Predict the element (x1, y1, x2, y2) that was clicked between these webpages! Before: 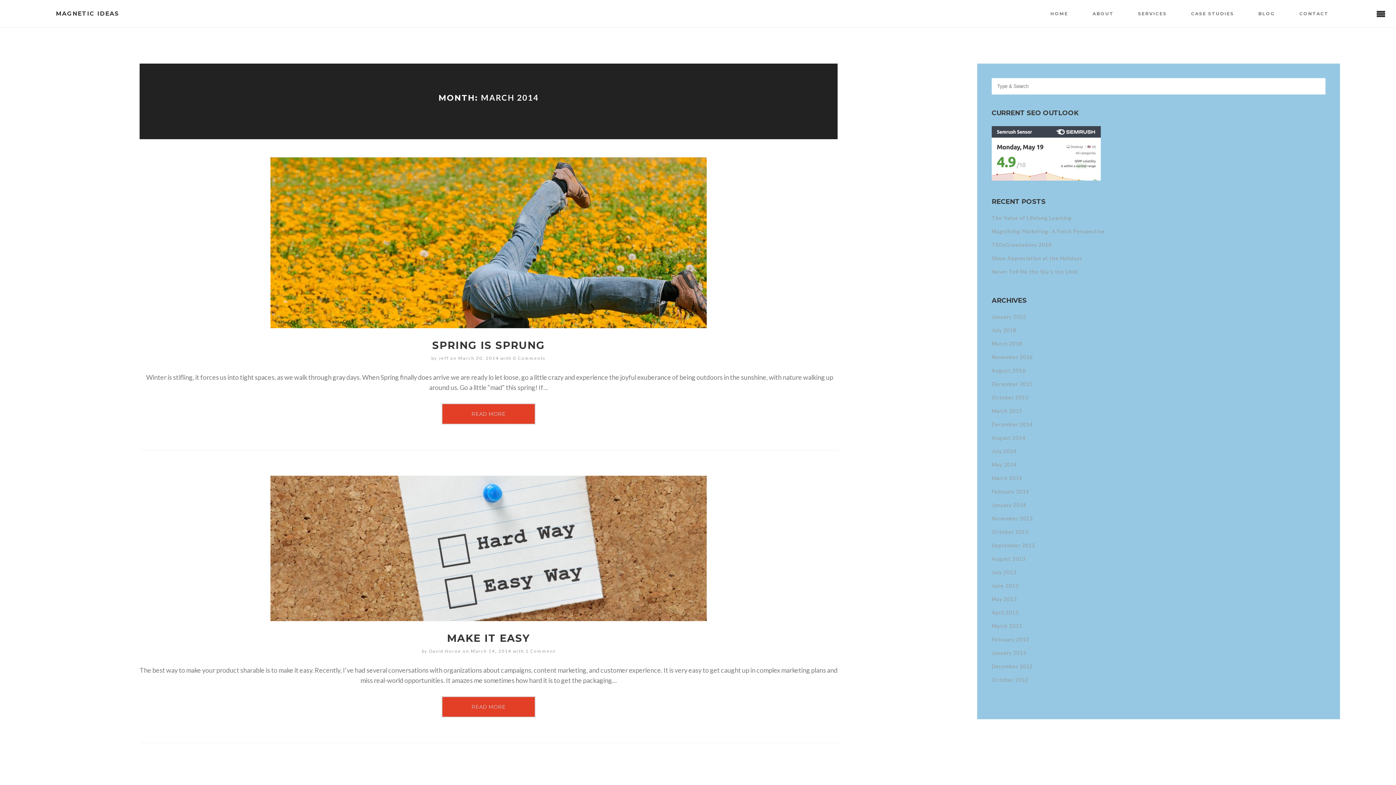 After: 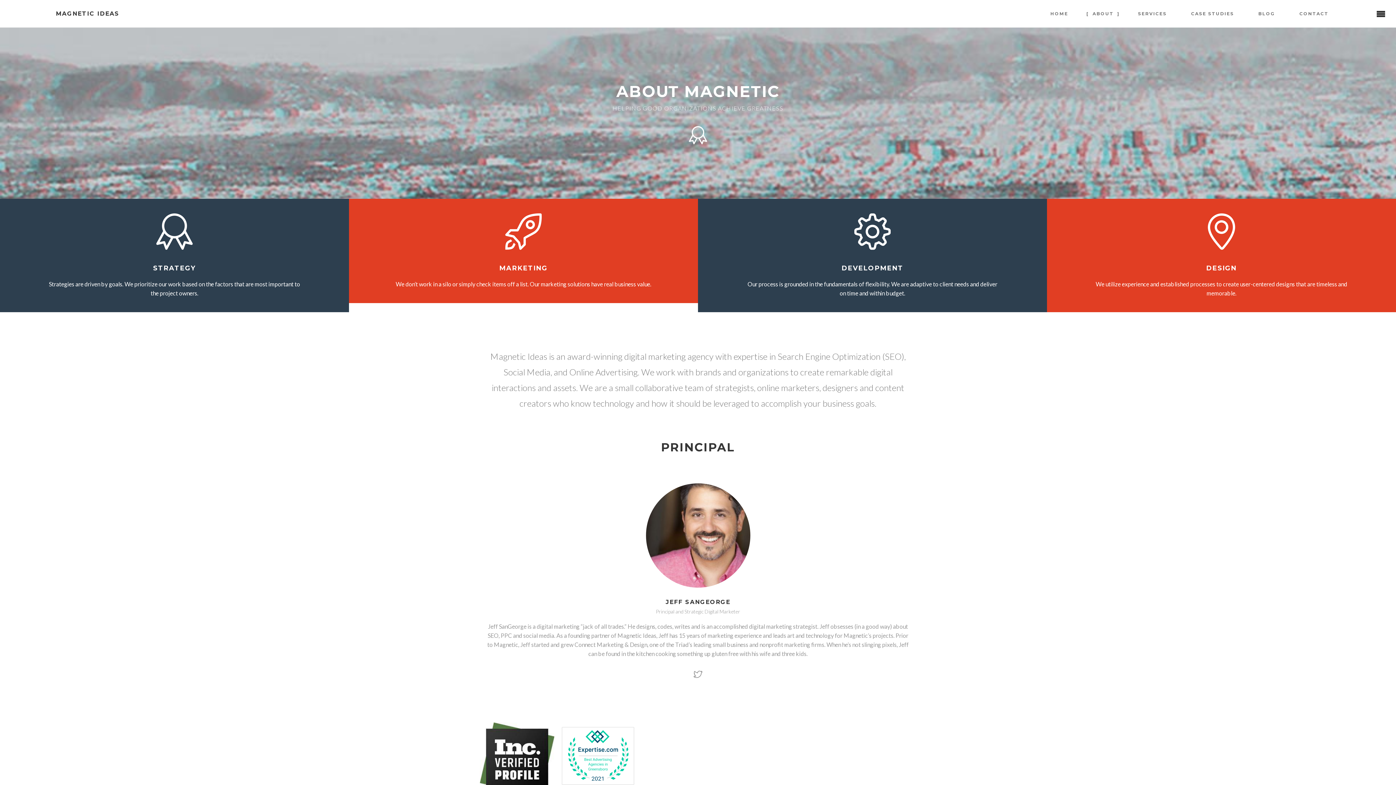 Action: label: ABOUT bbox: (1081, 0, 1125, 27)